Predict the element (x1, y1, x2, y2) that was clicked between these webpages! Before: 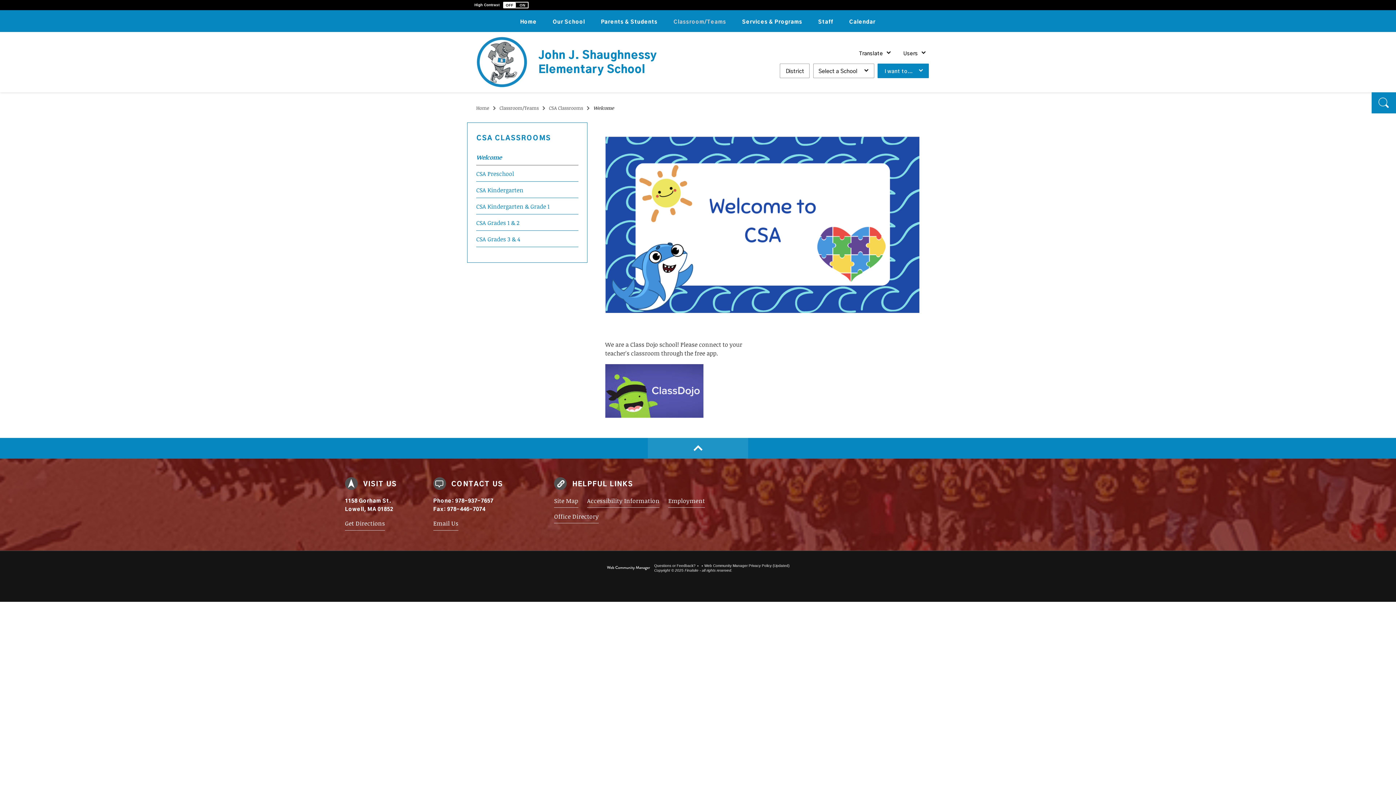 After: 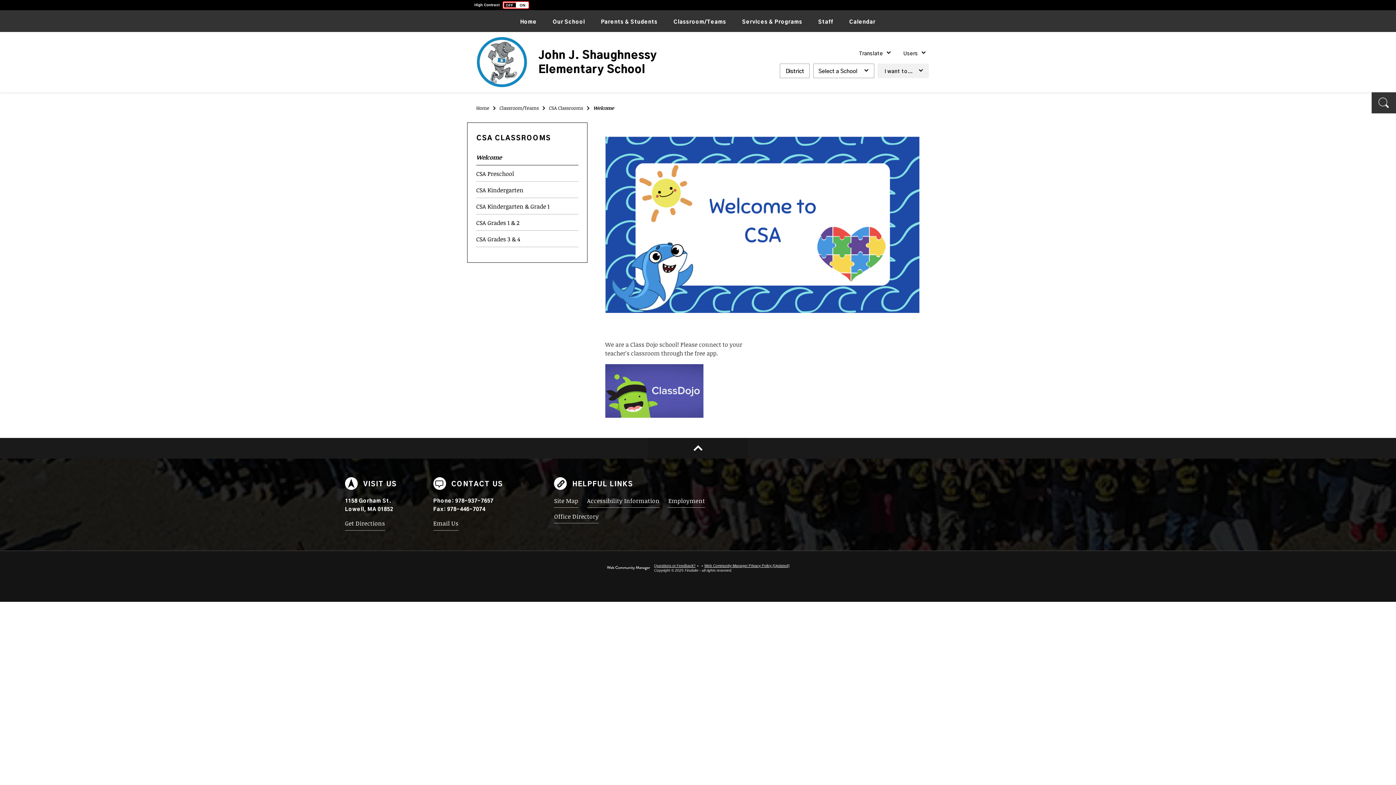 Action: bbox: (503, 1, 528, 8) label: Turn On High Contrast